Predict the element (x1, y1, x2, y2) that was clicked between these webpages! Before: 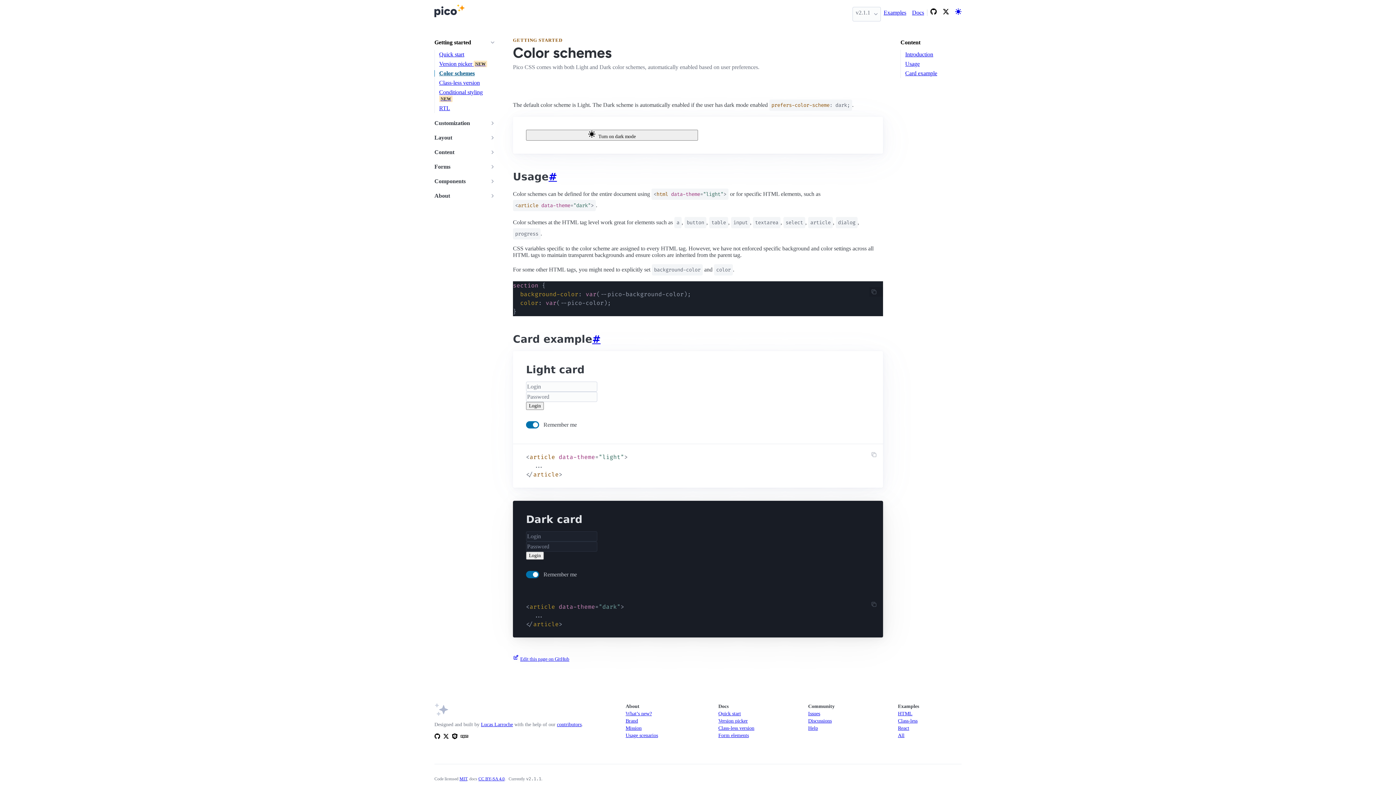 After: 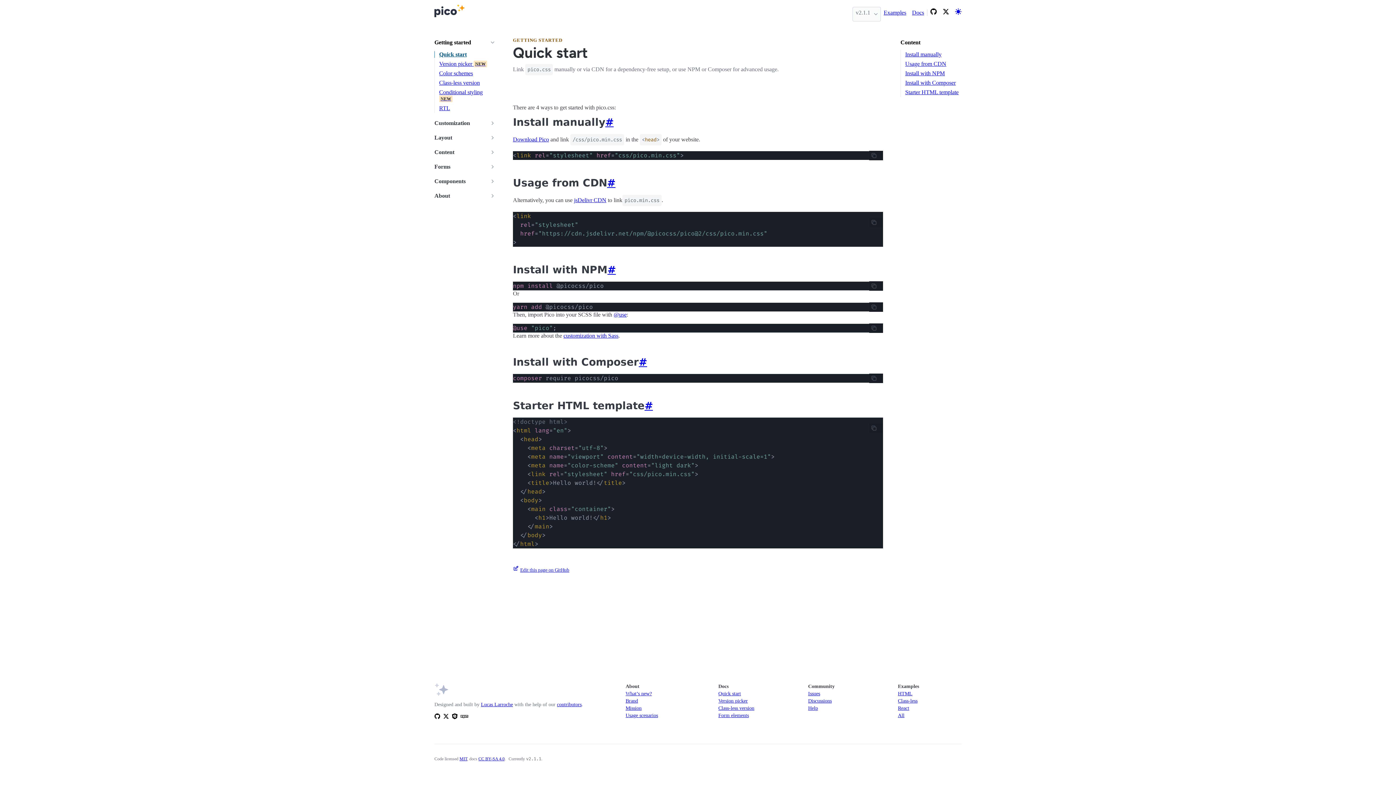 Action: label: Quick start bbox: (718, 711, 741, 716)